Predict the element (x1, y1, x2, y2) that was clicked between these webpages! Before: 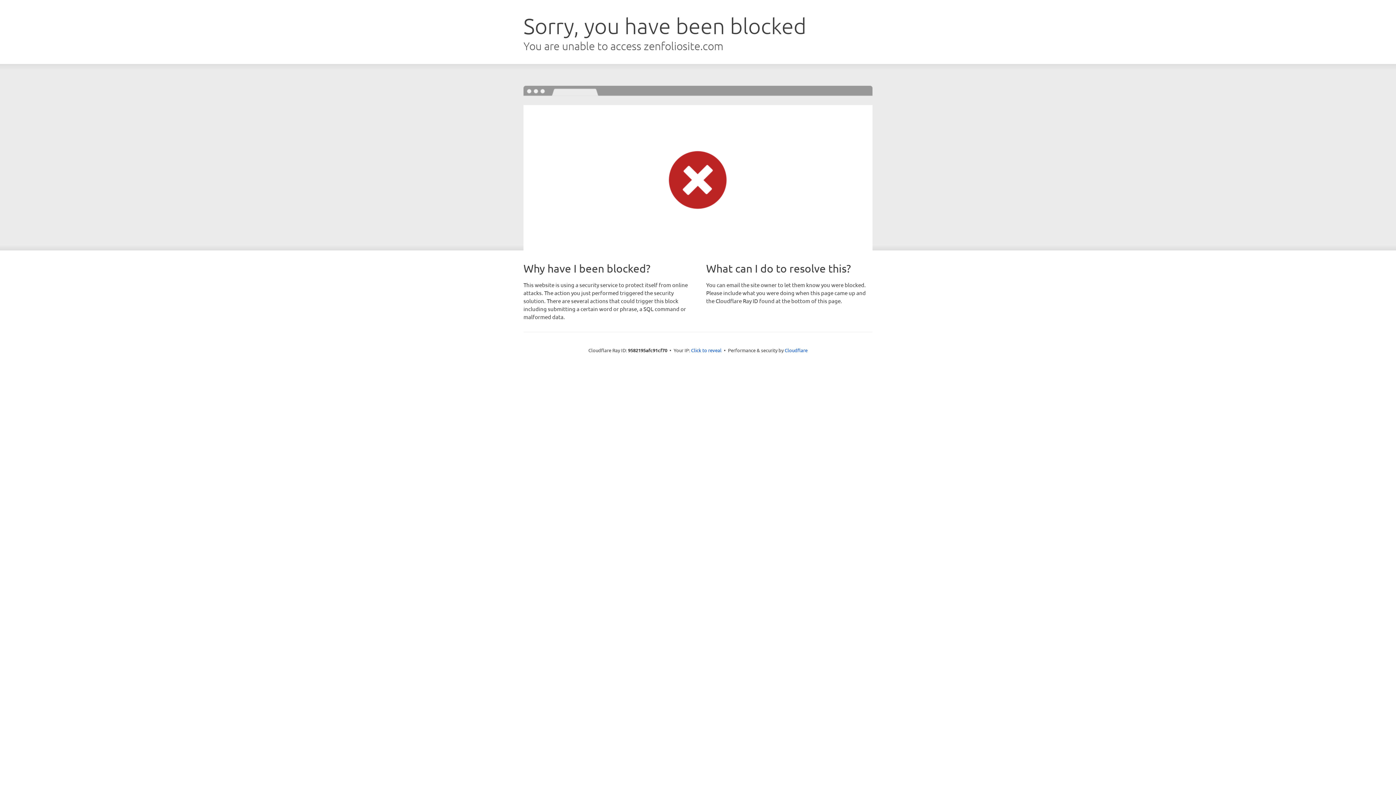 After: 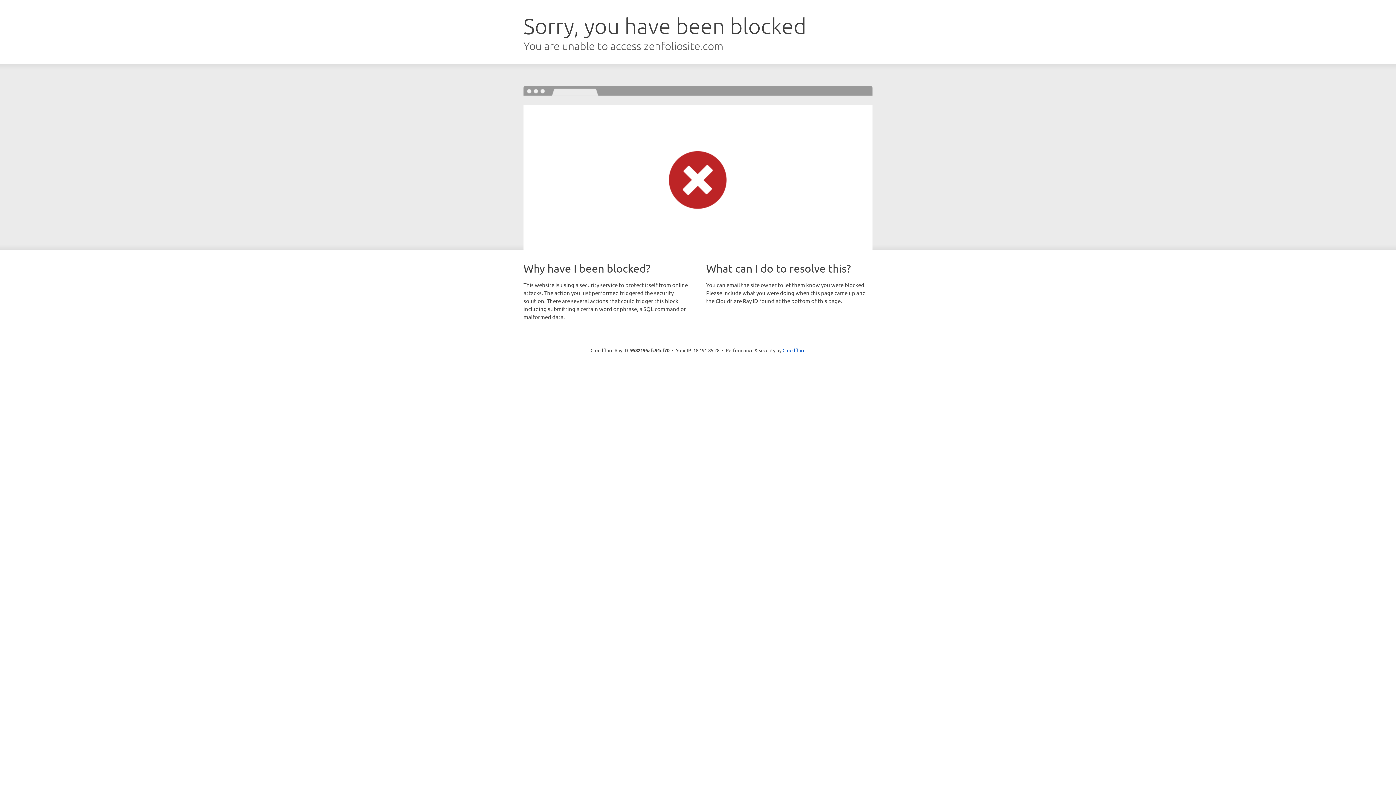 Action: bbox: (691, 346, 721, 353) label: Click to reveal